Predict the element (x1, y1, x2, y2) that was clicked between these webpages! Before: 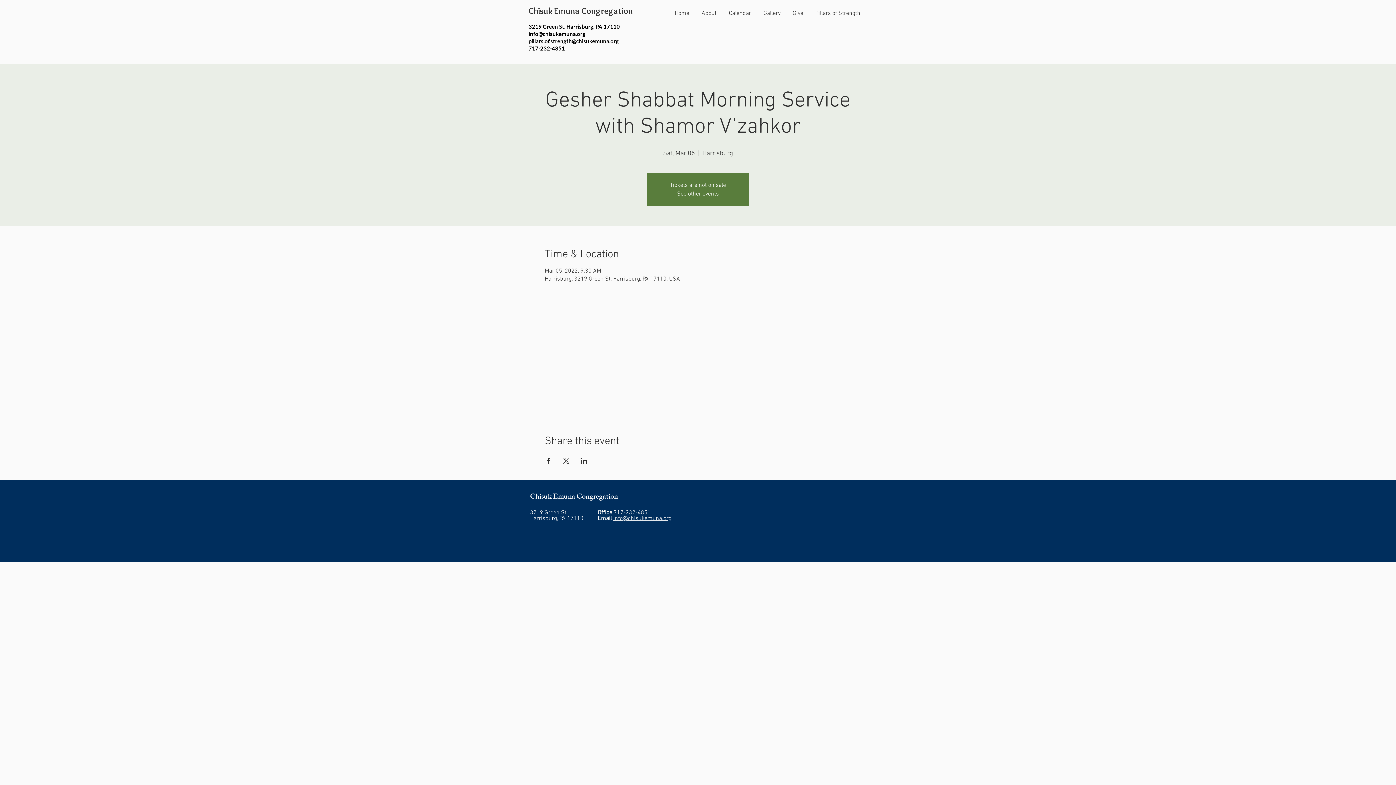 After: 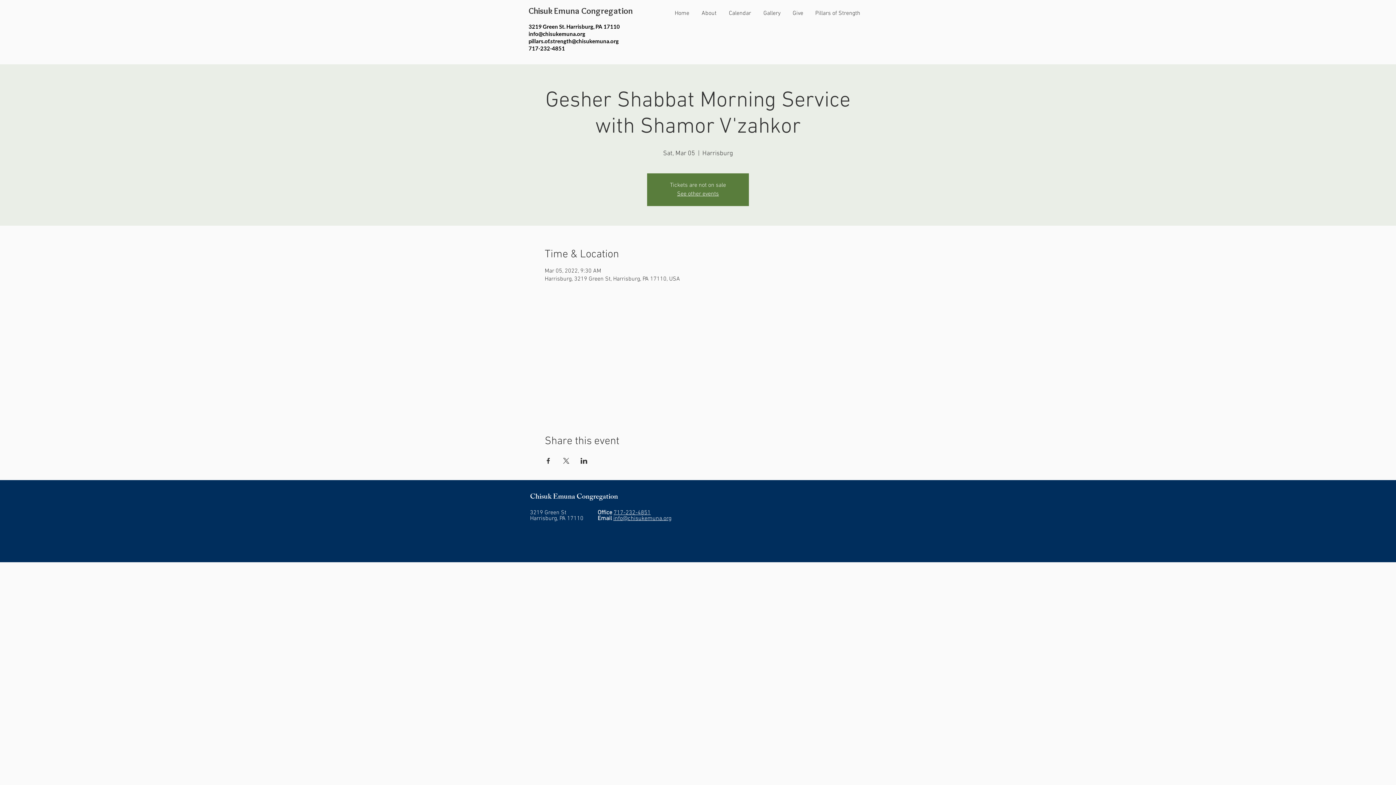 Action: label: Share event on X bbox: (562, 458, 569, 464)